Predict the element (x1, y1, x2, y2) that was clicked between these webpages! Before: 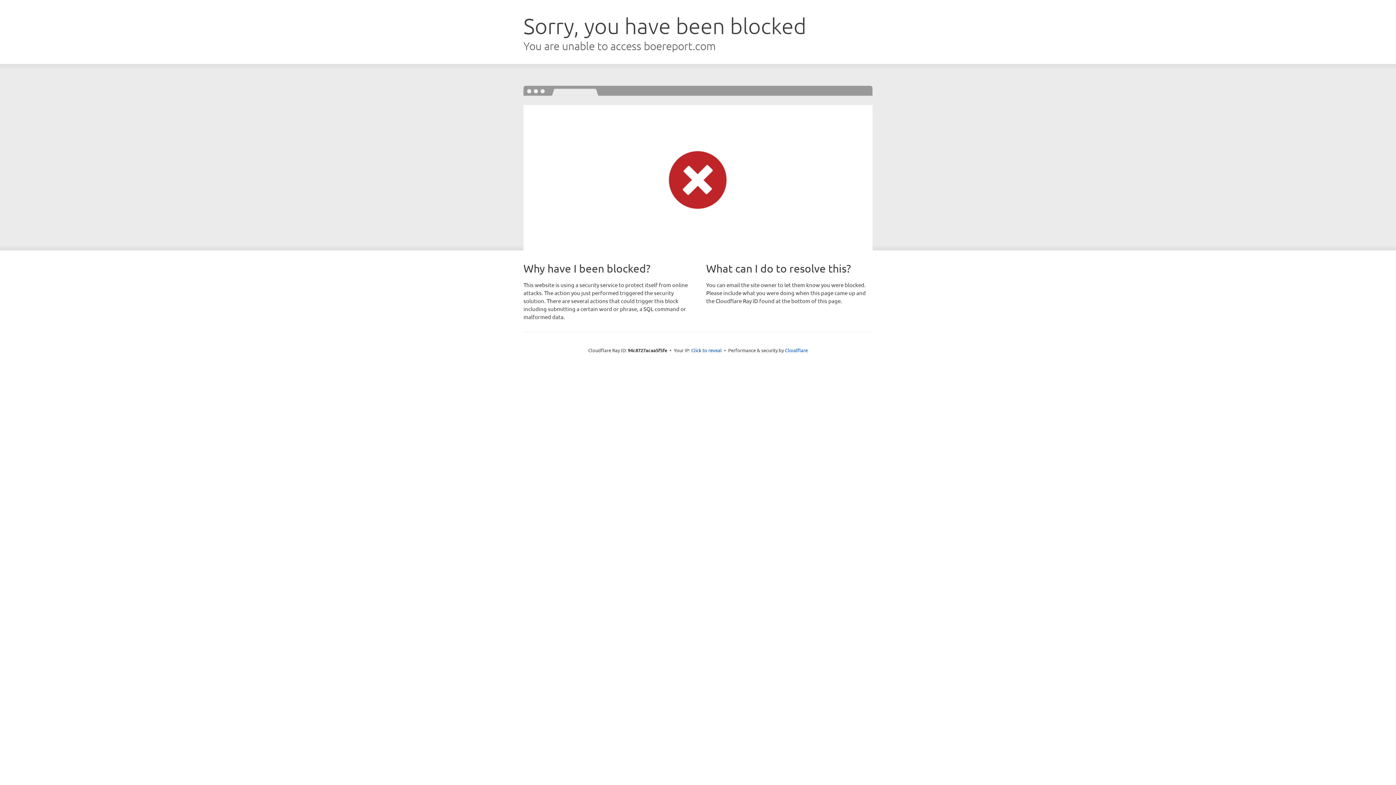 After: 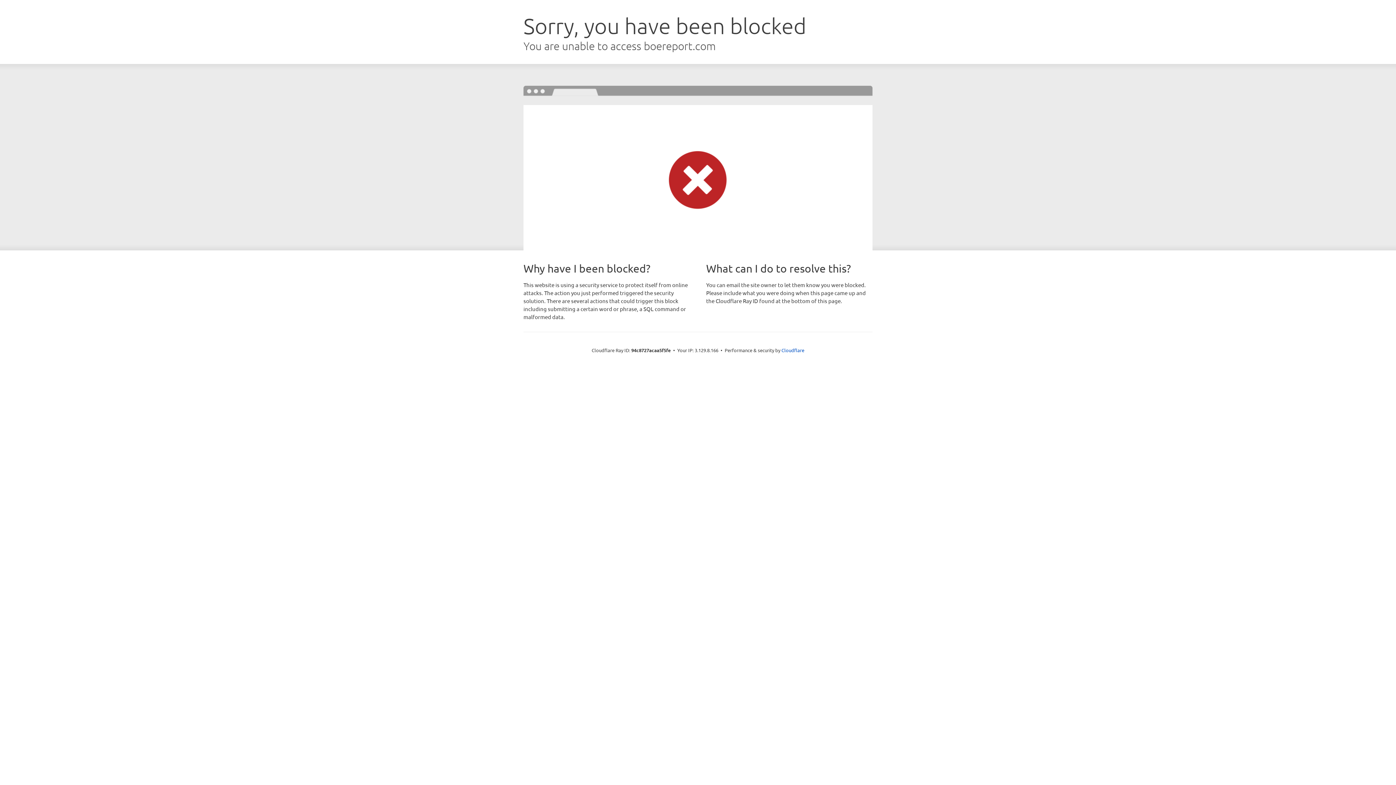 Action: label: Click to reveal bbox: (691, 346, 722, 353)